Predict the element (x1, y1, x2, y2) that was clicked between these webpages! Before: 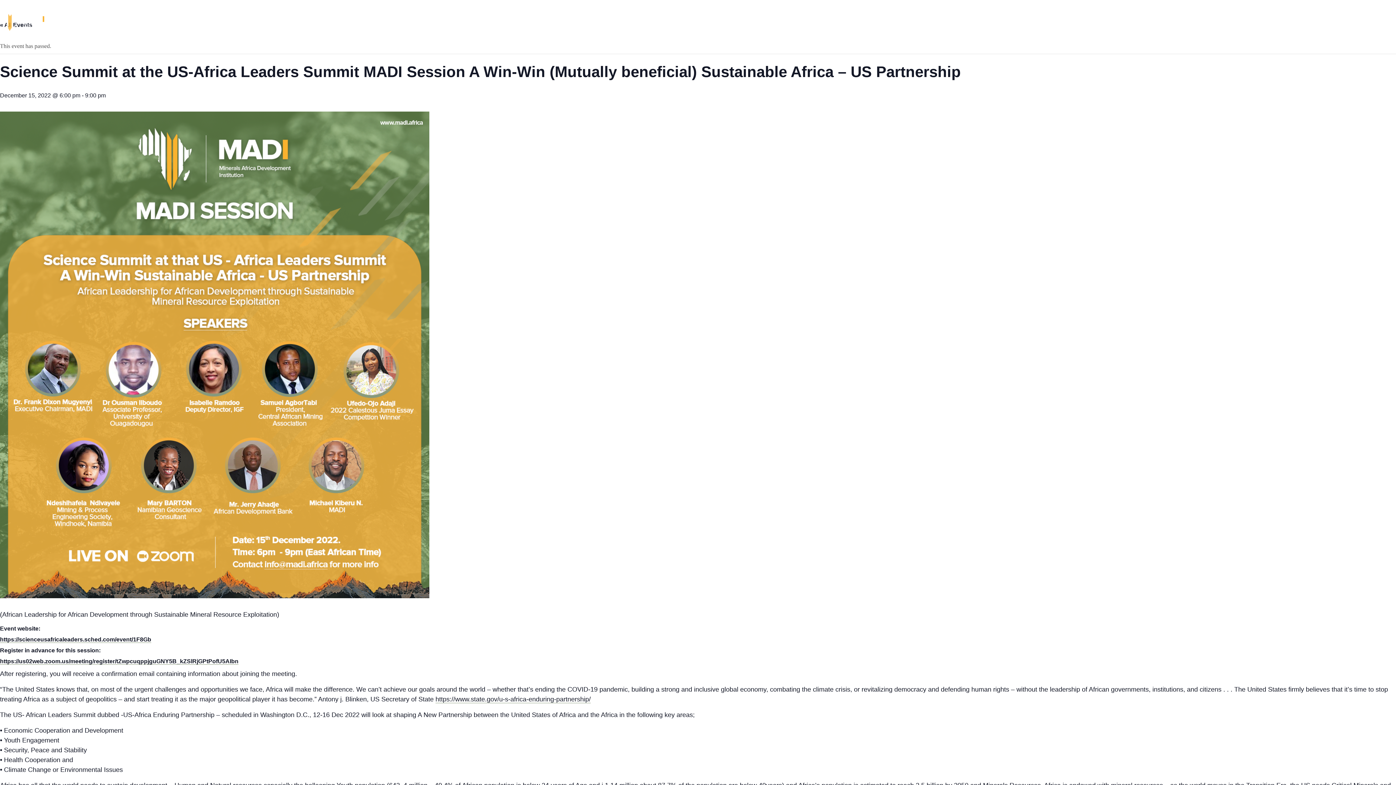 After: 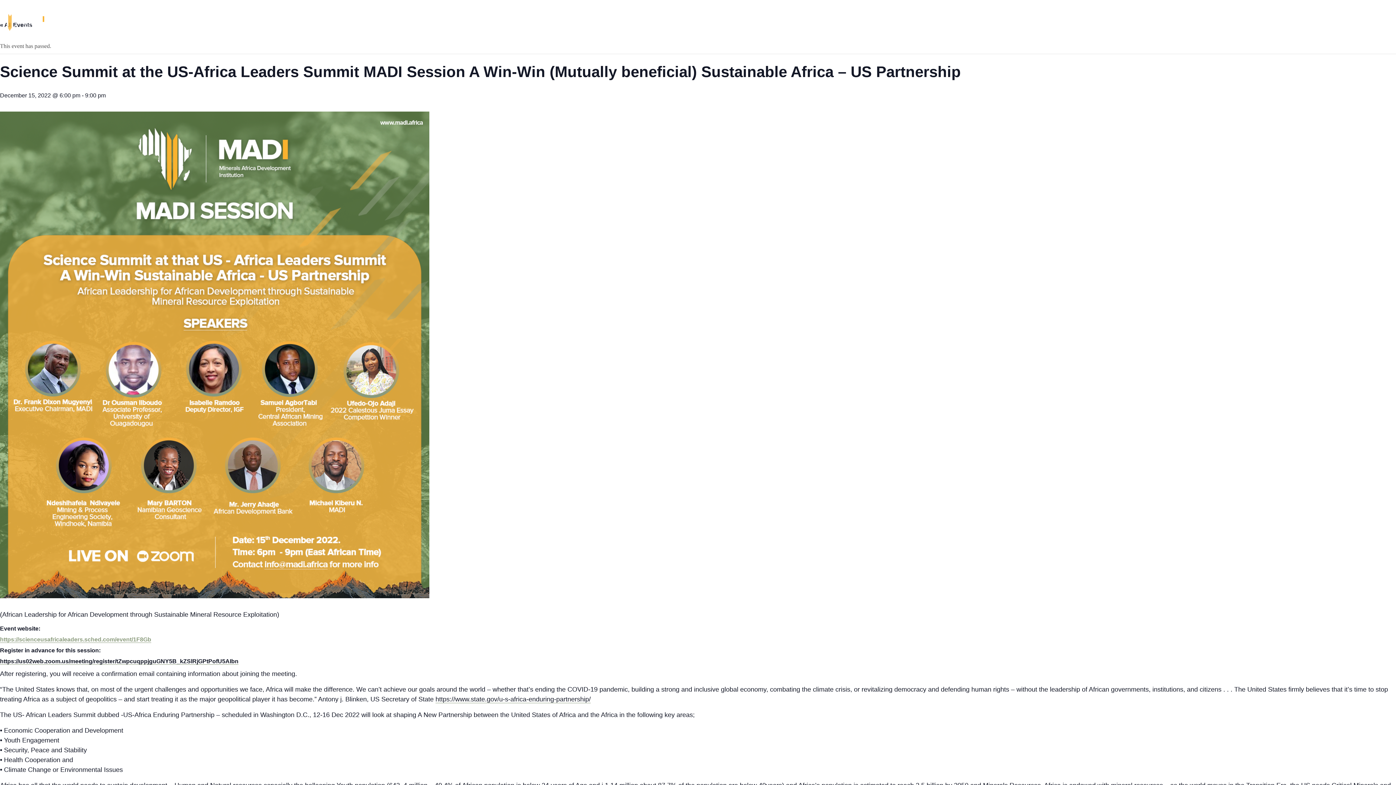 Action: bbox: (0, 636, 151, 643) label: https://scienceusafricaleaders.sched.com/event/1F8Gb